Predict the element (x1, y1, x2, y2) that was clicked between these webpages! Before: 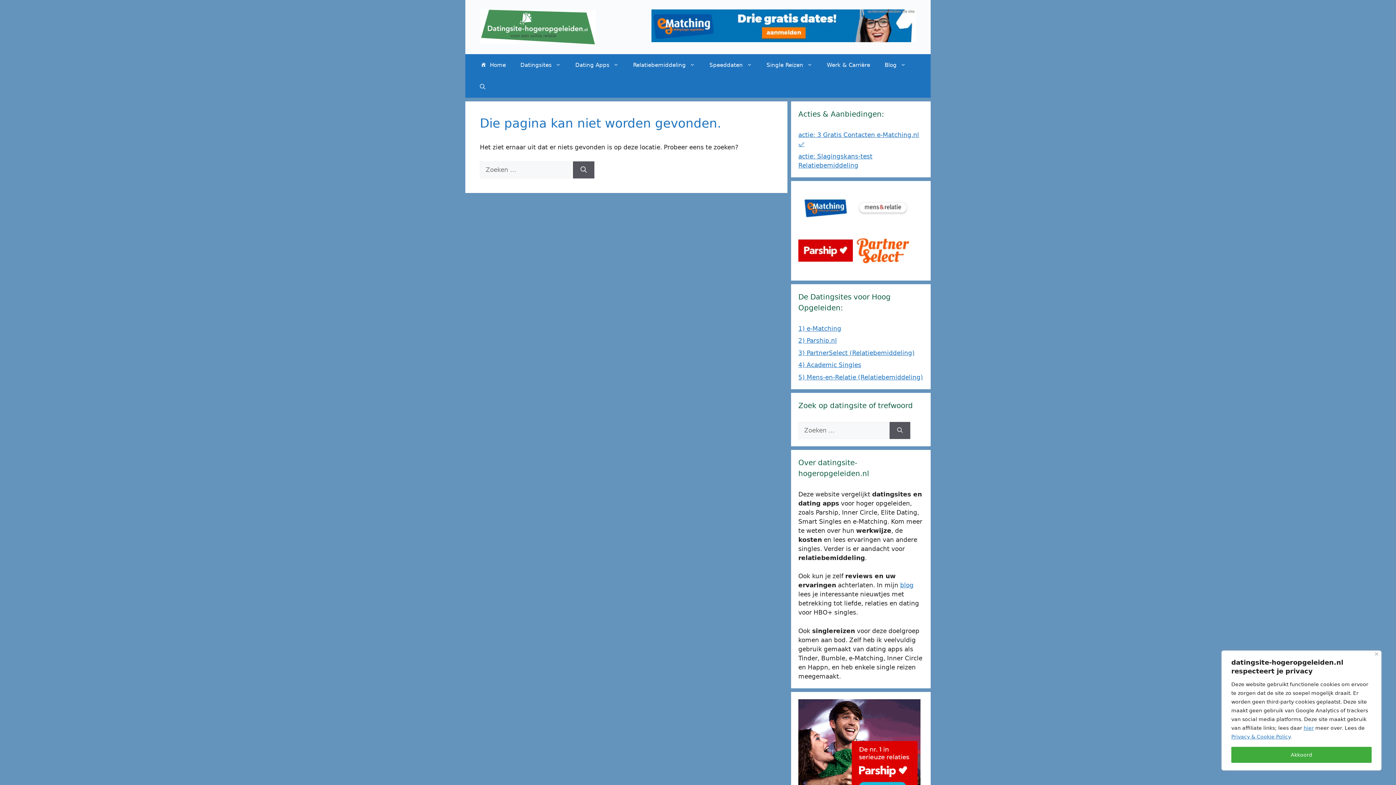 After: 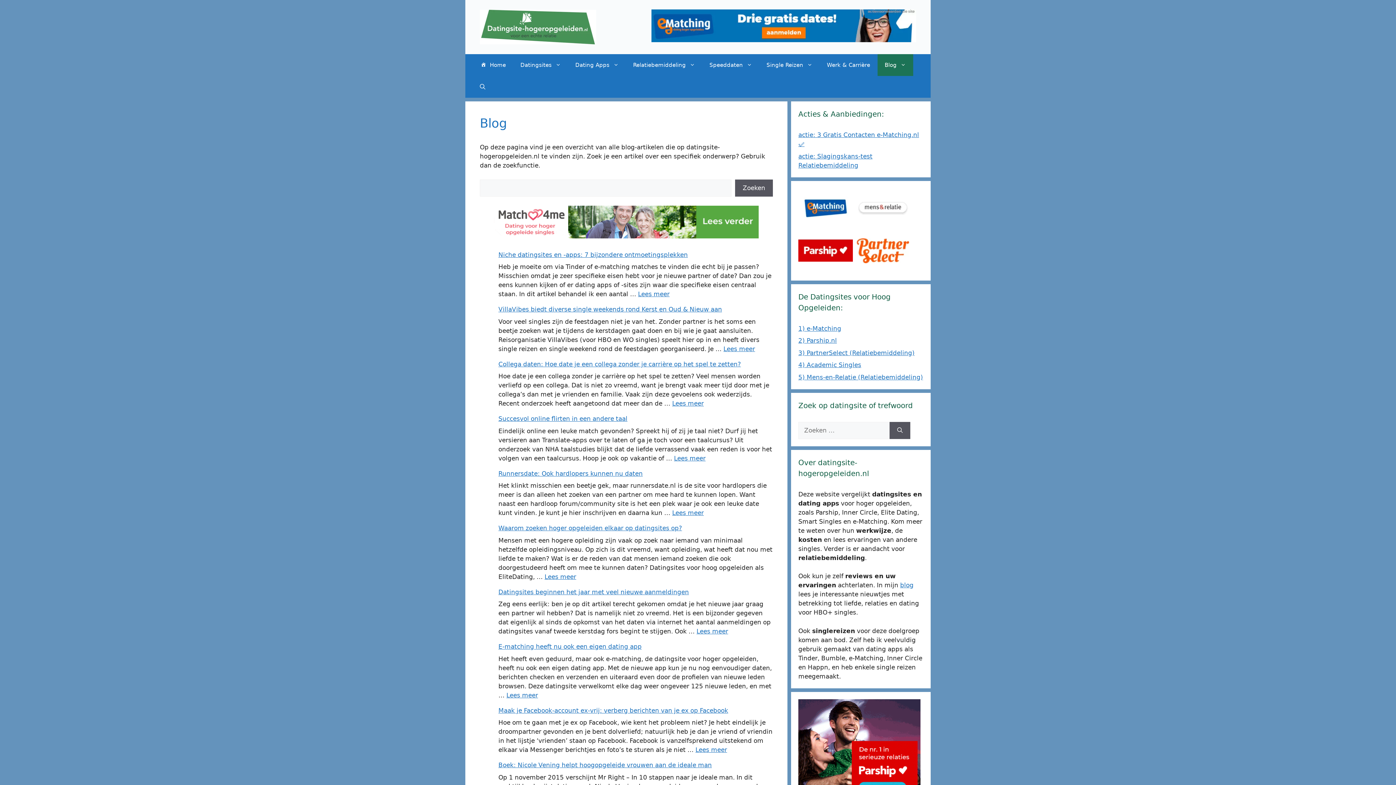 Action: label: blog bbox: (900, 581, 913, 589)